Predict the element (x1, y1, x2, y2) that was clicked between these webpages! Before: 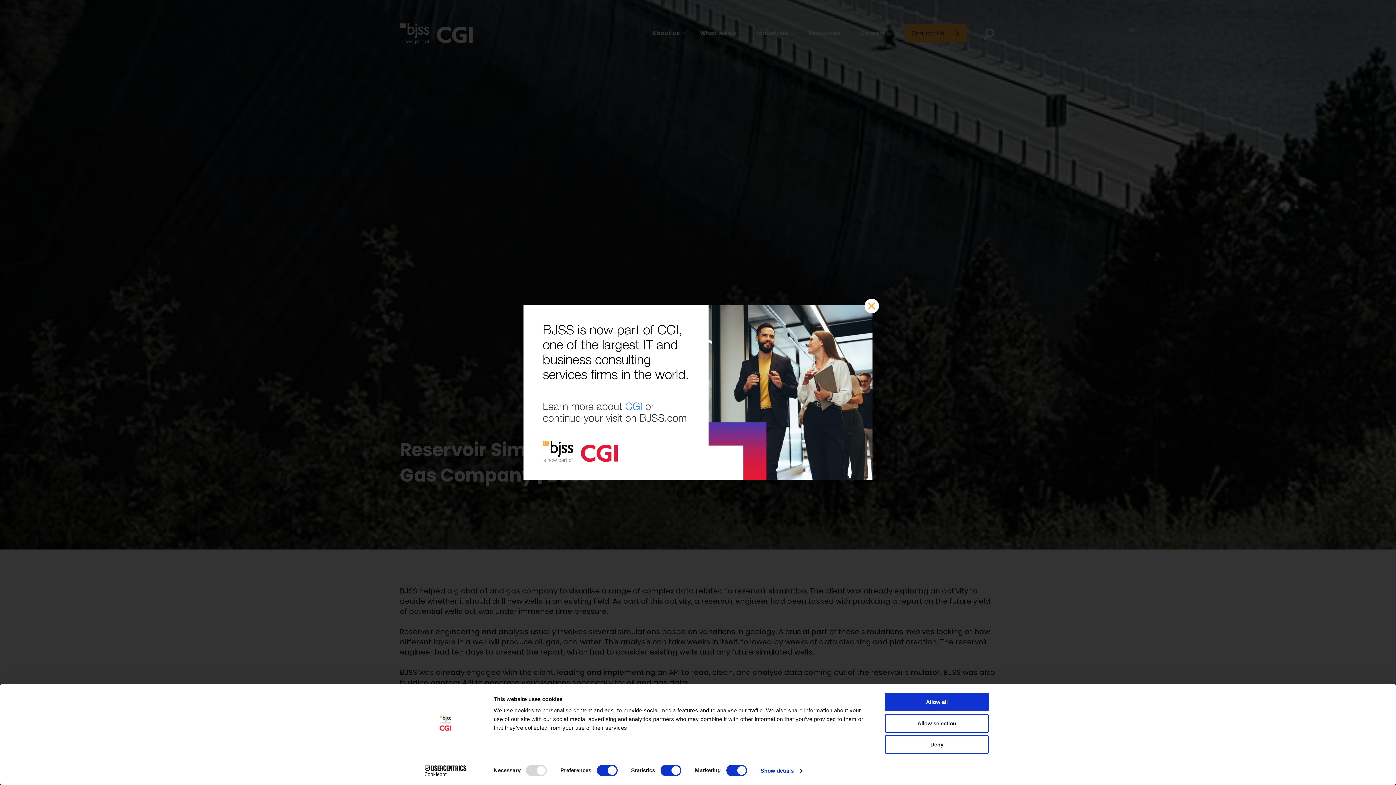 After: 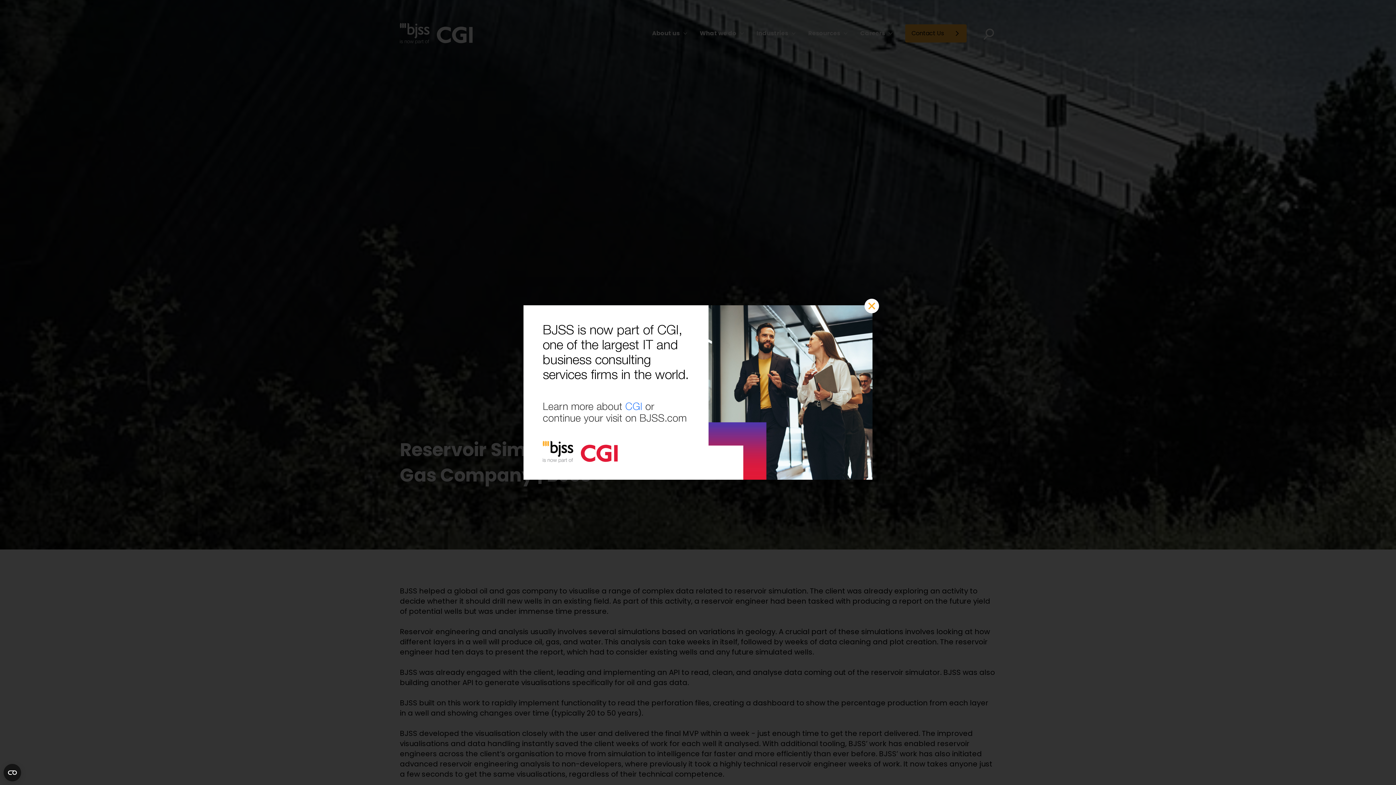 Action: label: Allow selection bbox: (885, 714, 989, 732)